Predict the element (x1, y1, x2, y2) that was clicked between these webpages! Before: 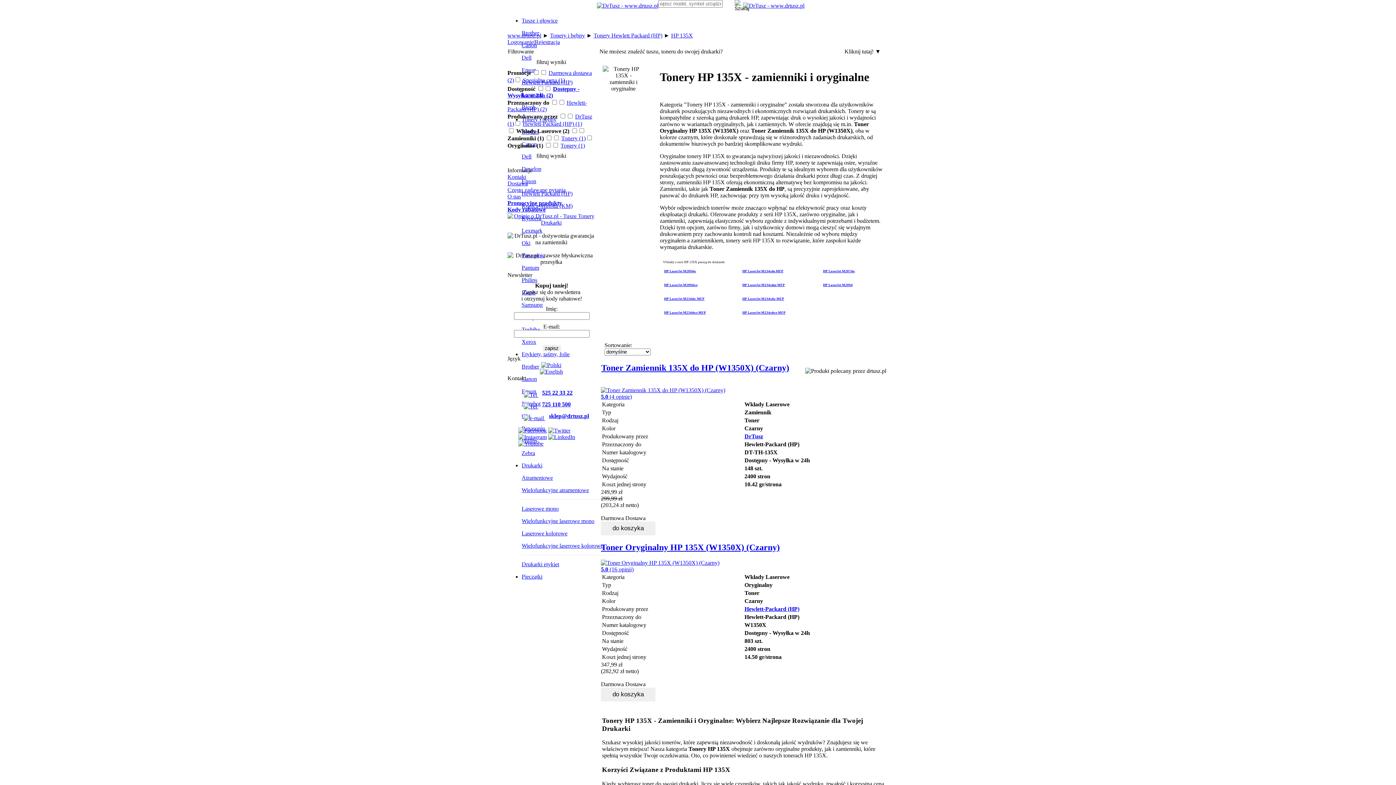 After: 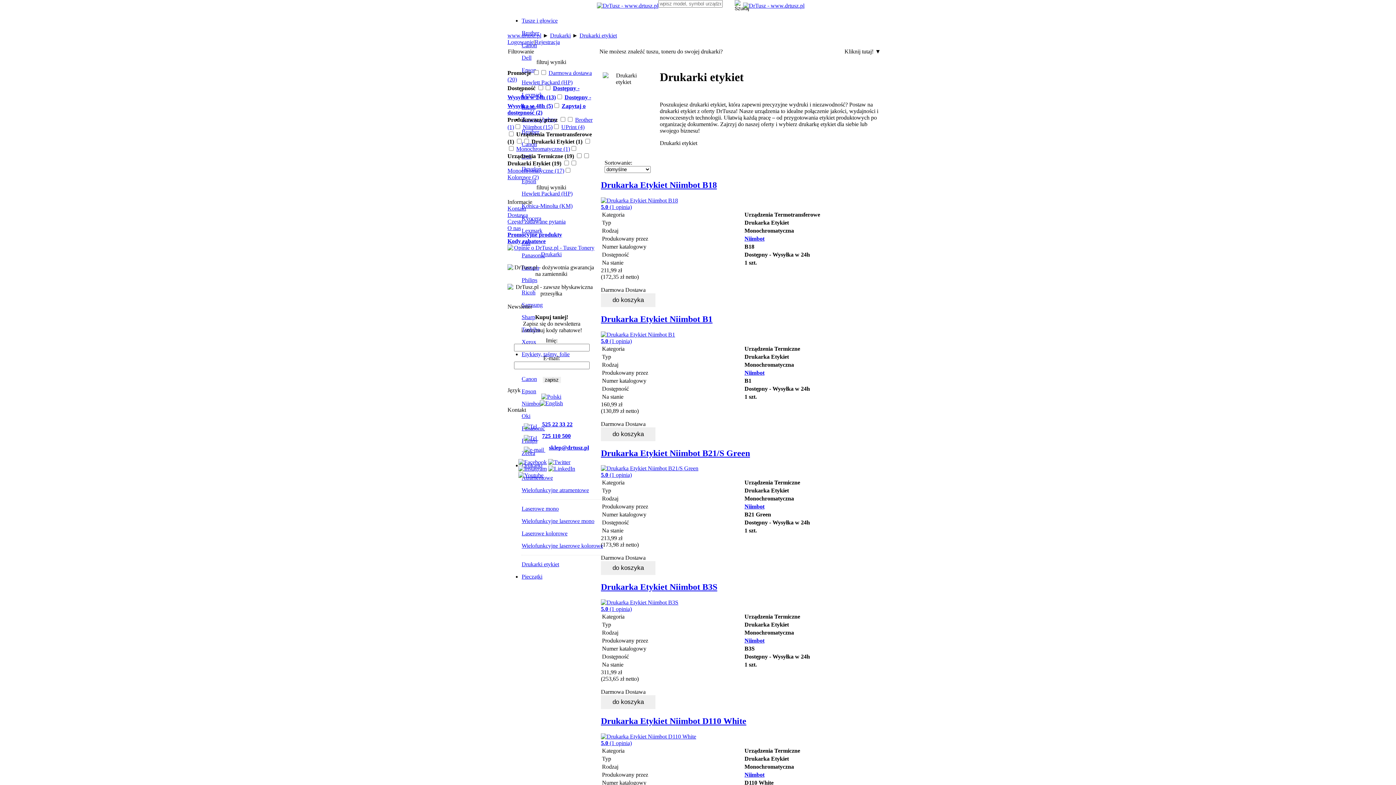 Action: bbox: (521, 561, 559, 567) label: Drukarki etykiet